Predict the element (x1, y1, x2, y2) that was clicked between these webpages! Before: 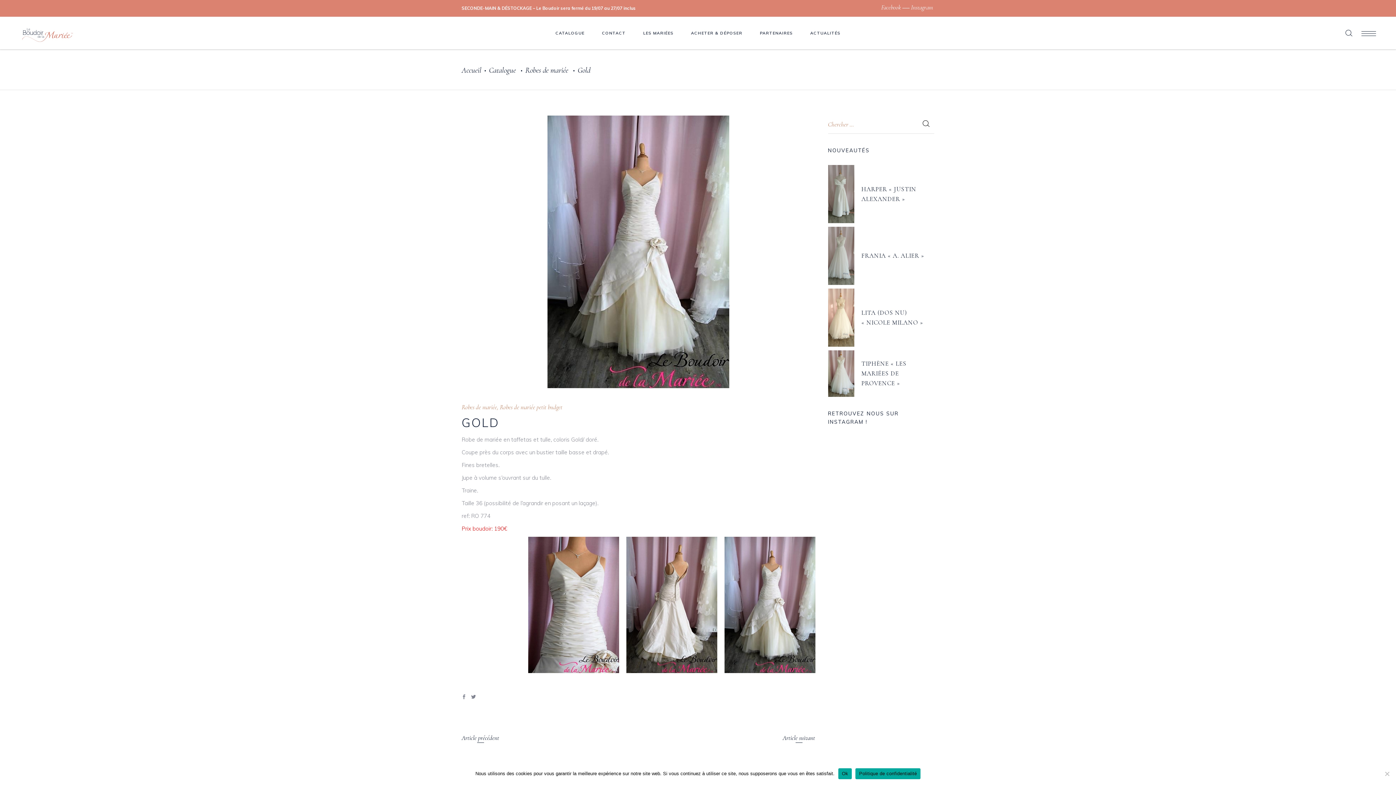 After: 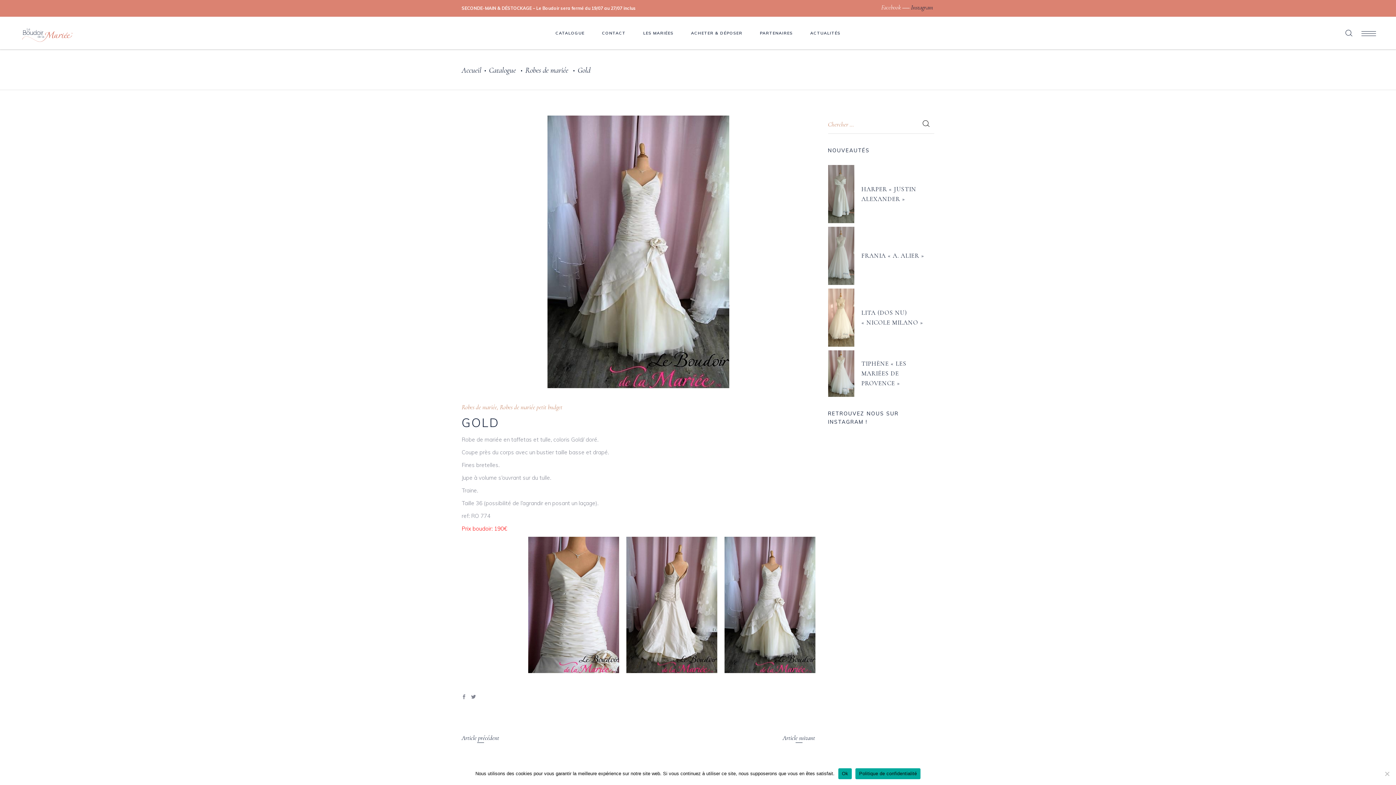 Action: label: Instagram bbox: (911, 3, 933, 11)